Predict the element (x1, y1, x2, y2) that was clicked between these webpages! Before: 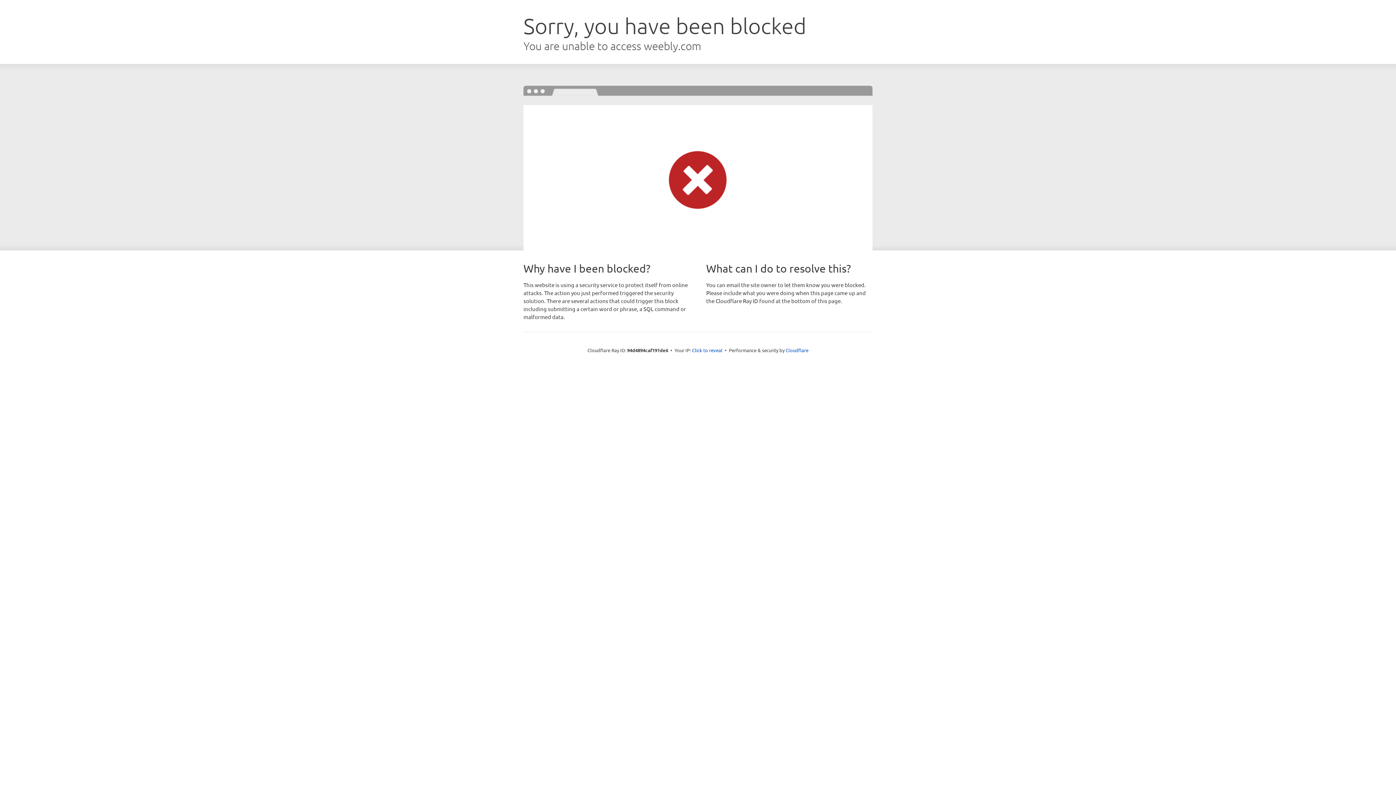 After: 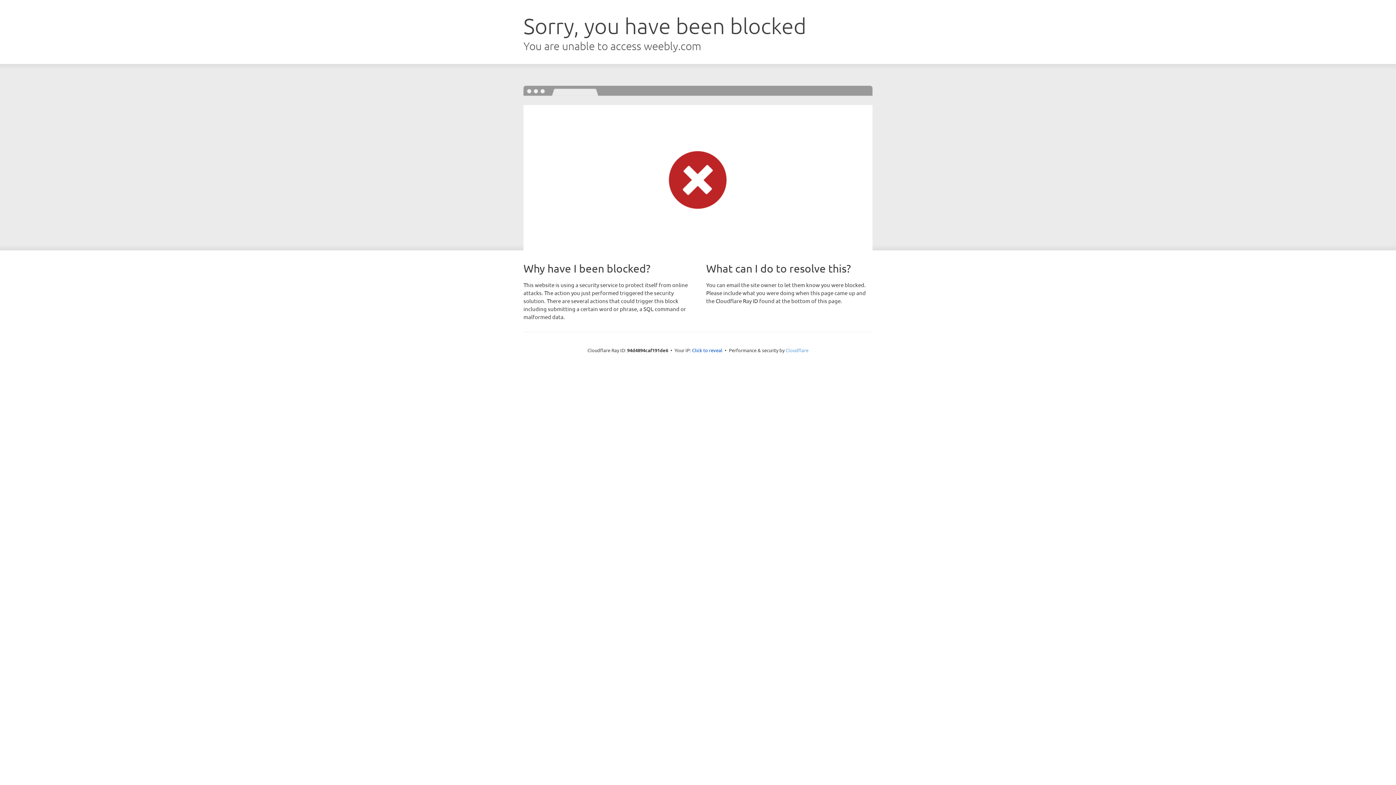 Action: label: Cloudflare bbox: (785, 347, 808, 353)